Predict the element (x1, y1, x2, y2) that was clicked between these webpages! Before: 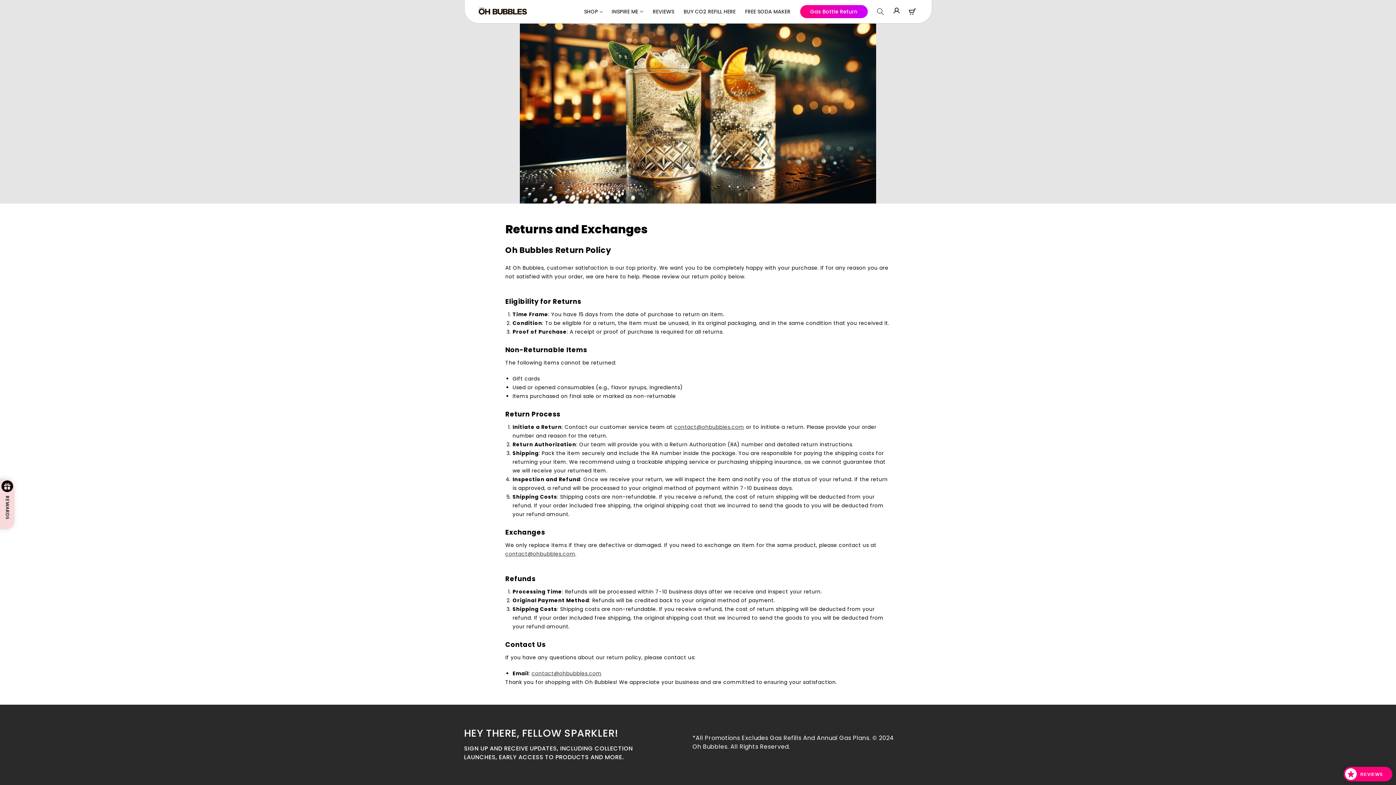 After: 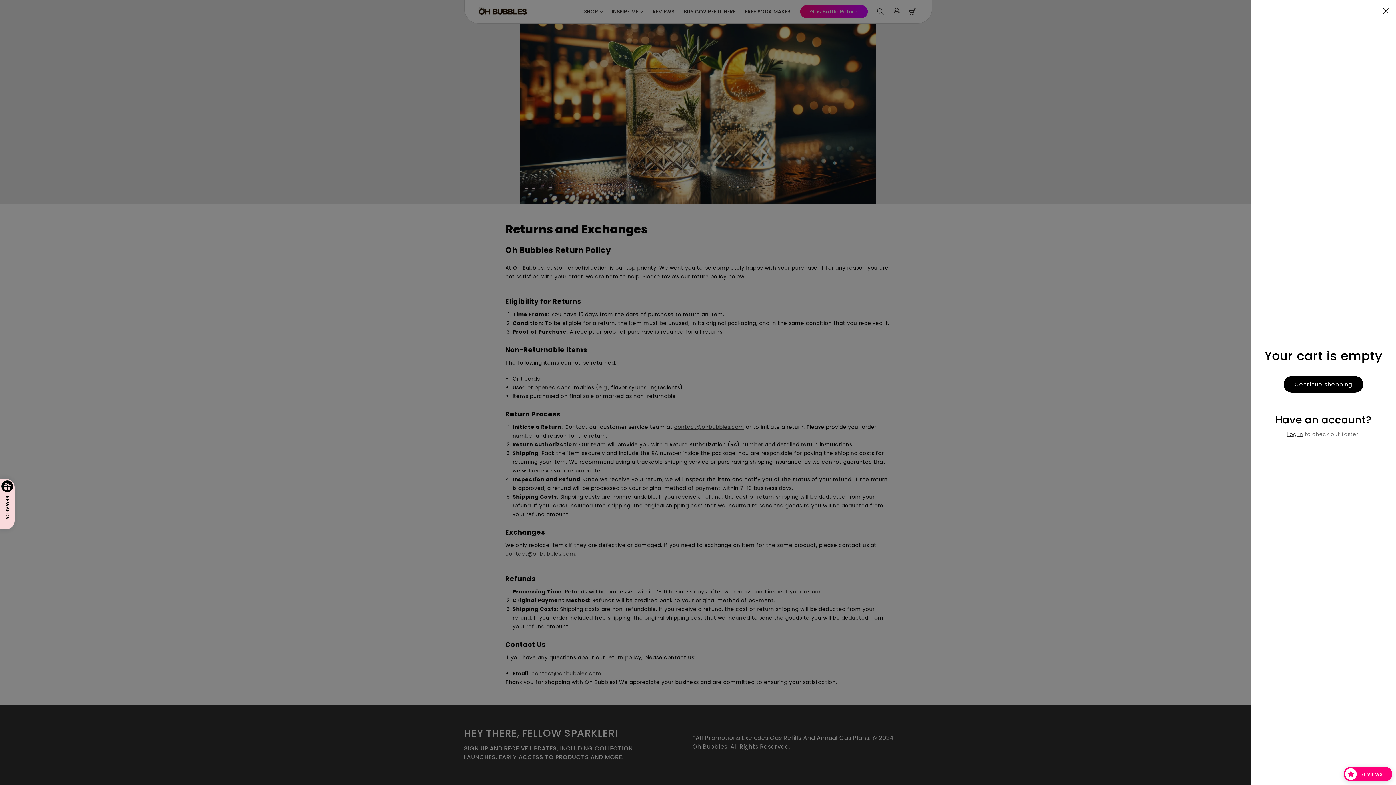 Action: bbox: (904, 3, 920, 19) label: Cart